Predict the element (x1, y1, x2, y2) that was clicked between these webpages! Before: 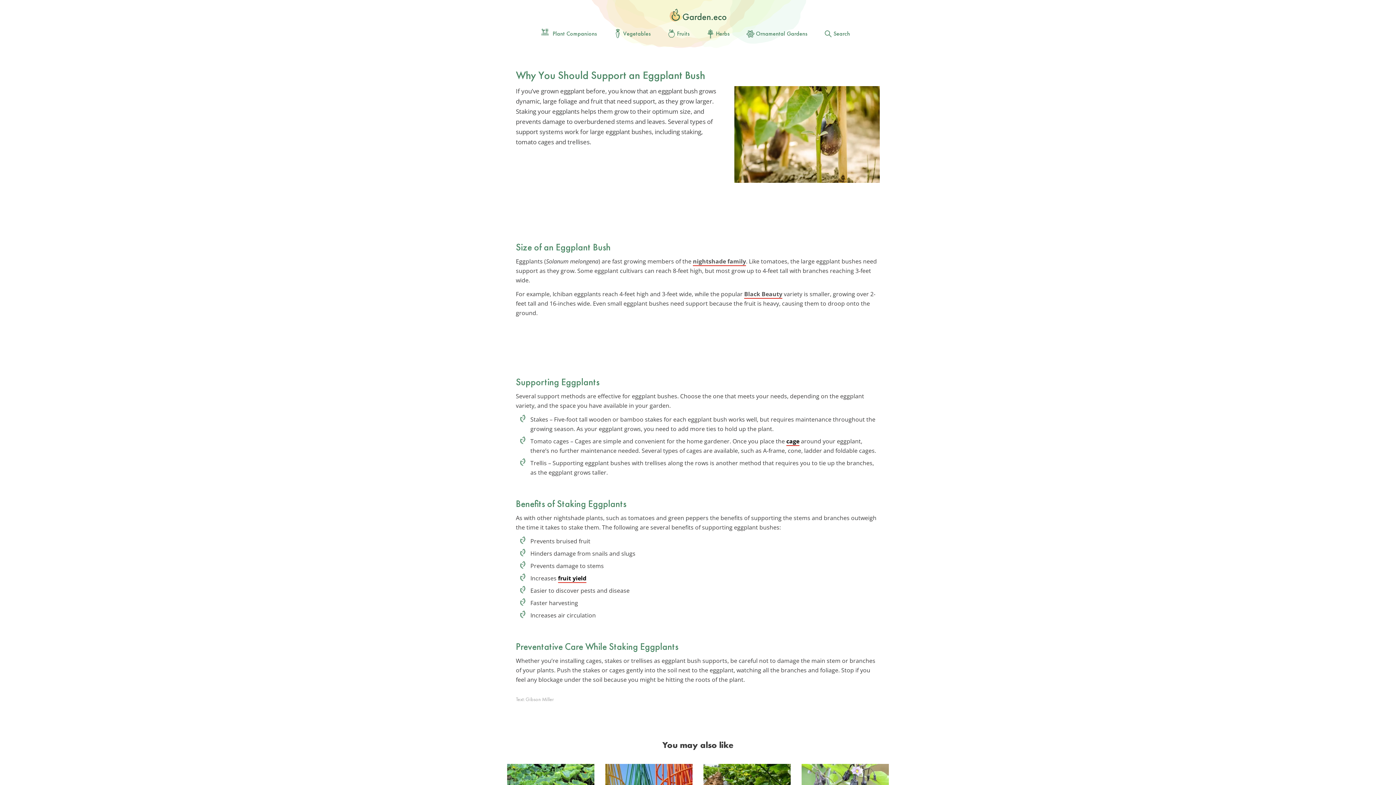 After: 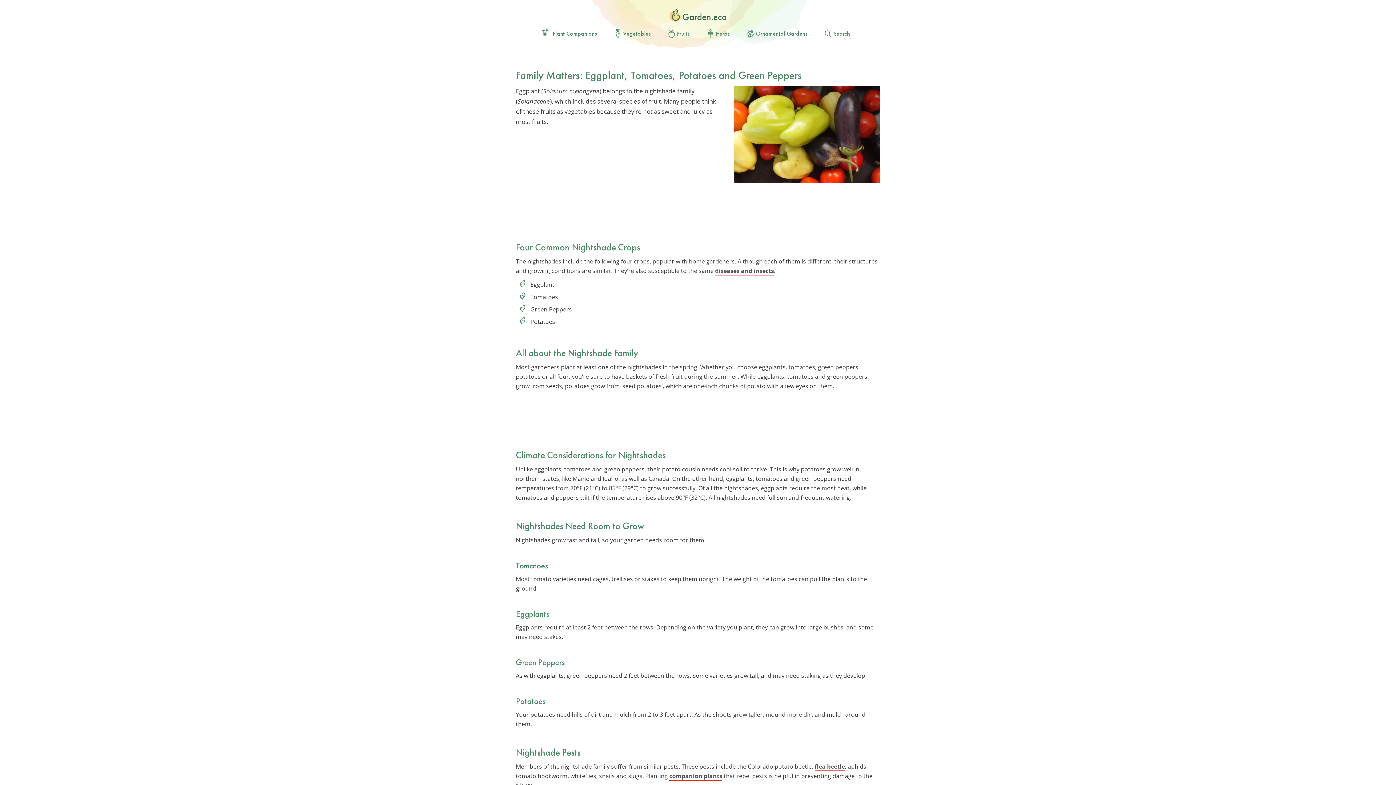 Action: bbox: (693, 257, 746, 266) label: nightshade family